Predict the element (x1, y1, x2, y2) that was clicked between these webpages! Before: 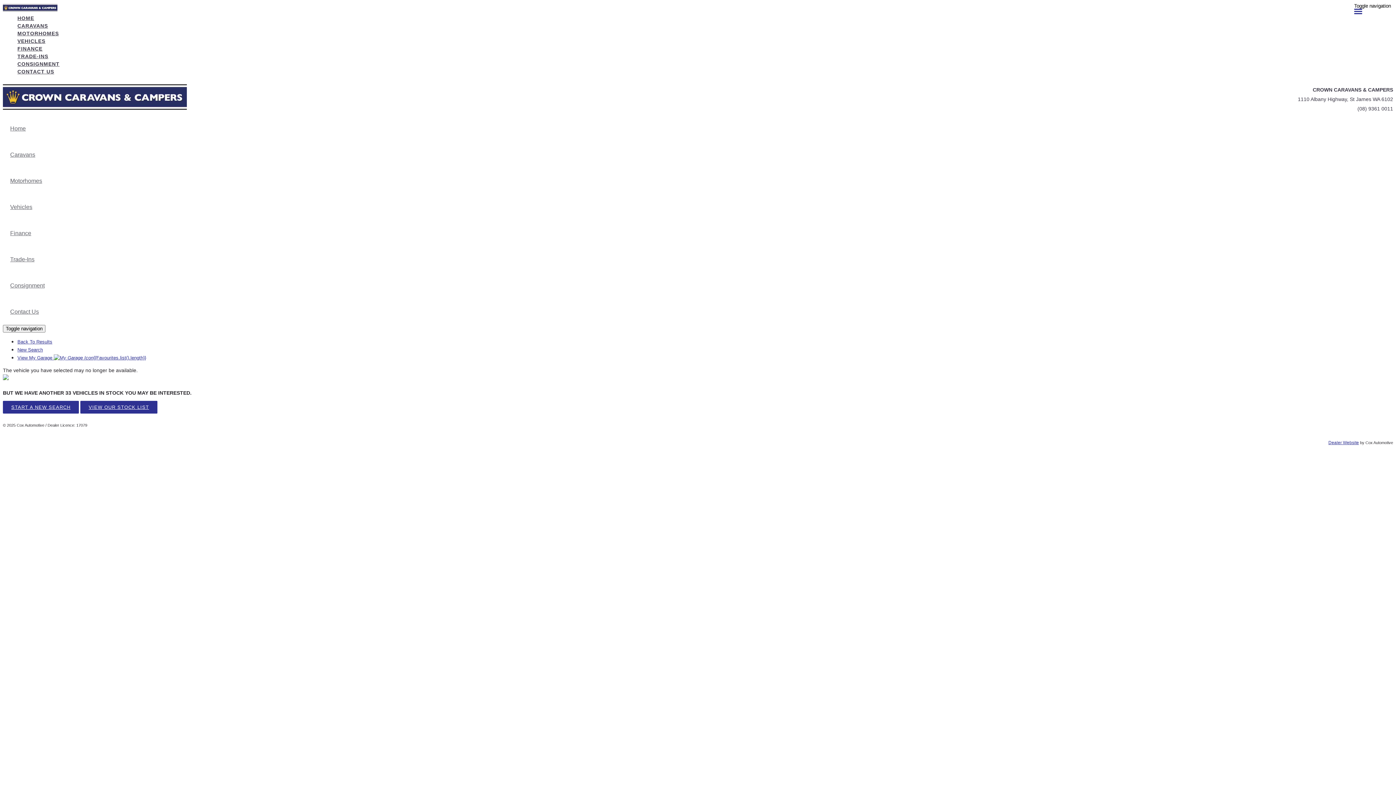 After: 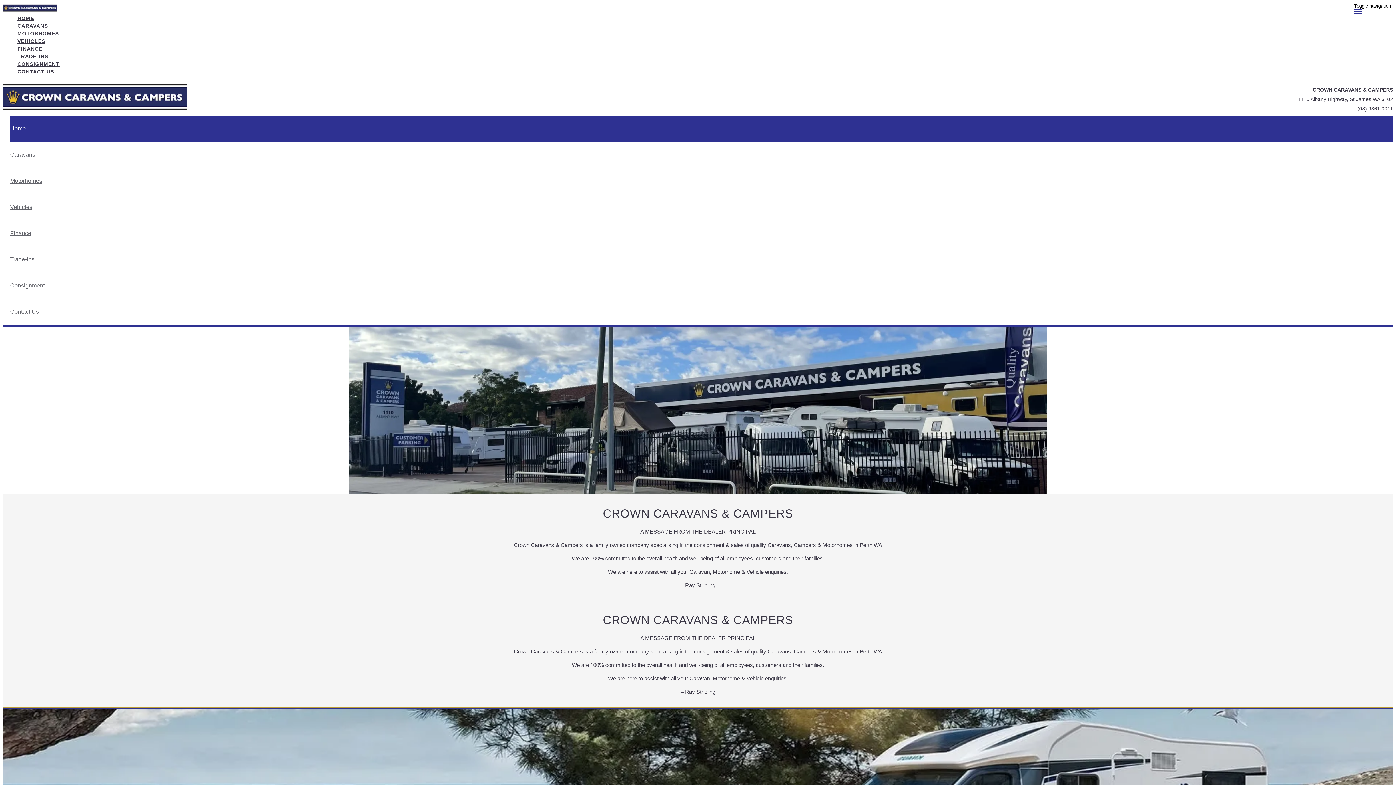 Action: bbox: (10, 111, 1393, 145) label: Home